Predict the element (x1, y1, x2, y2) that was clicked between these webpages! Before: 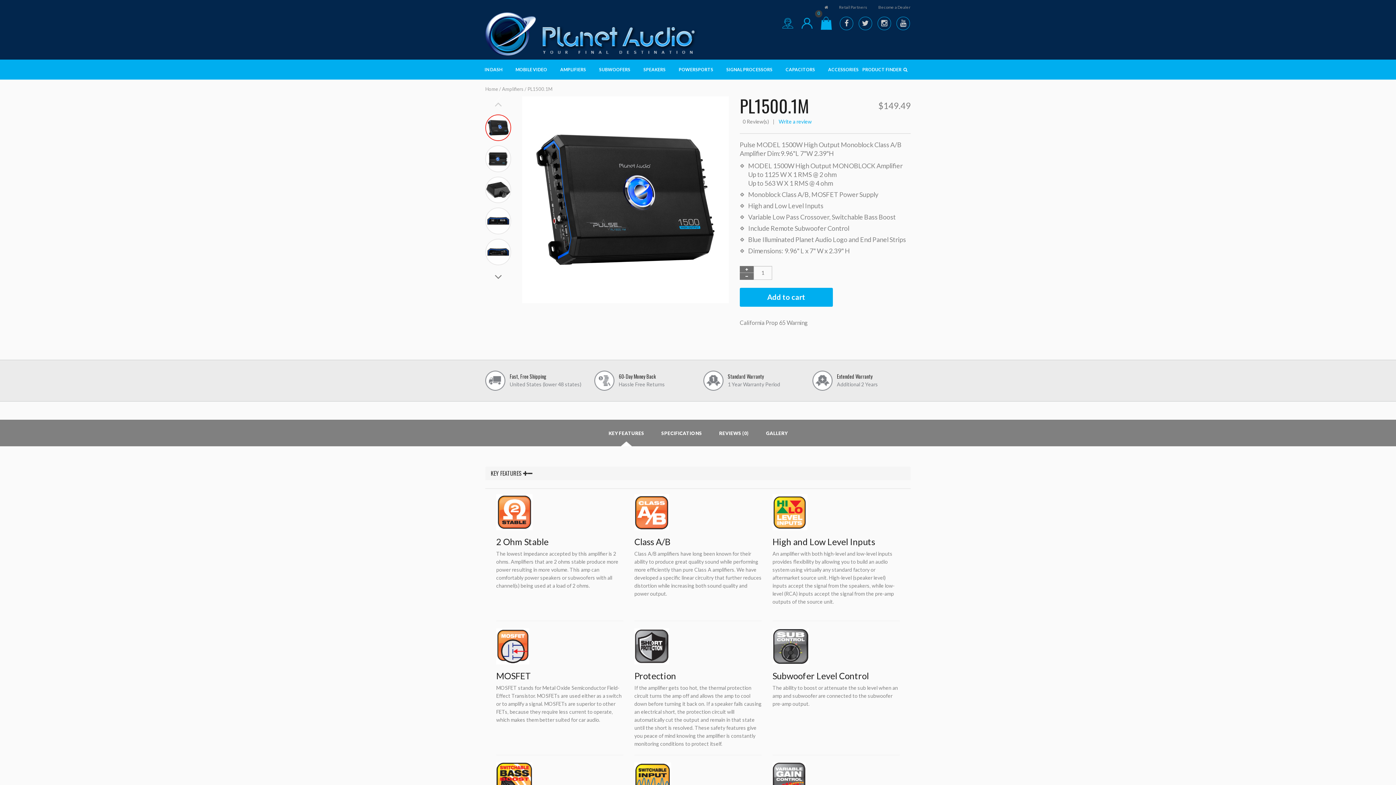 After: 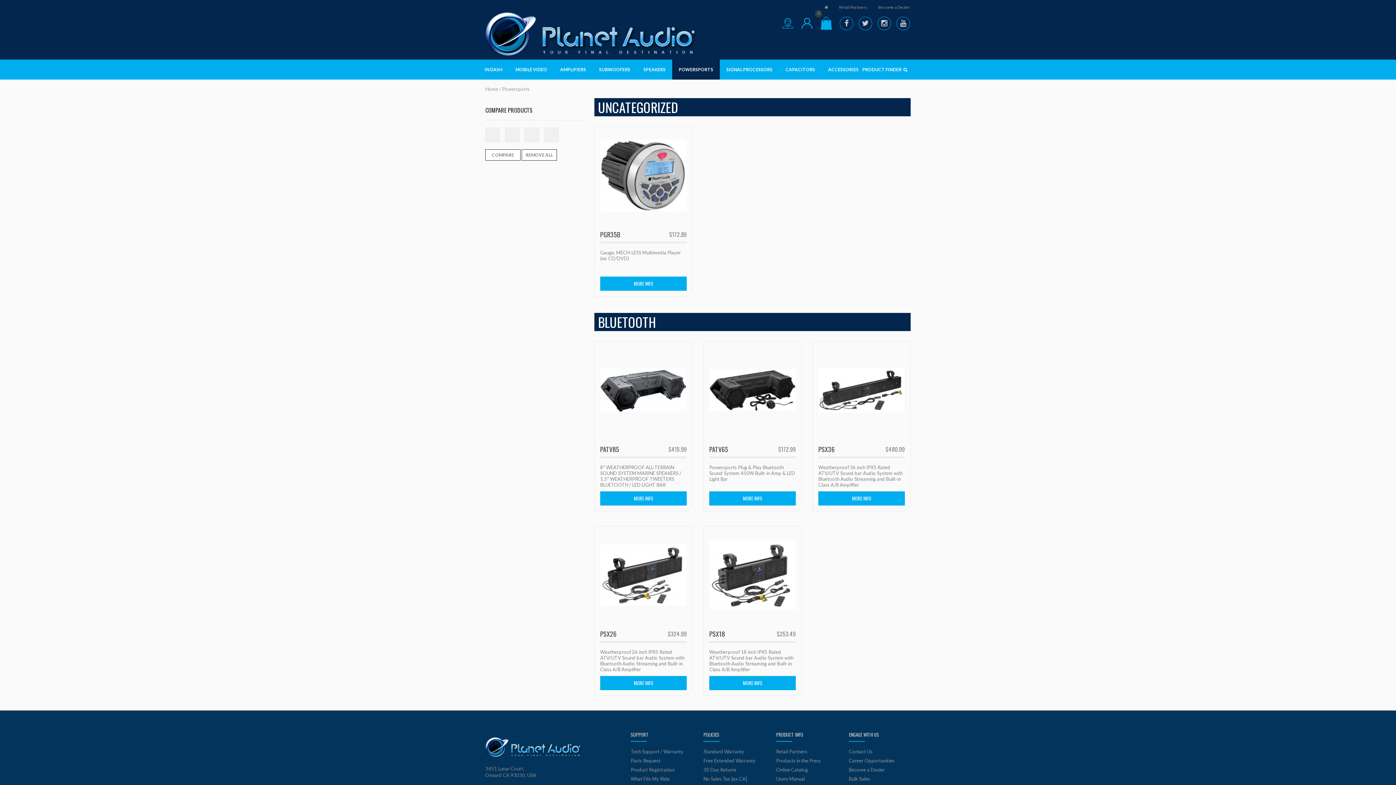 Action: label: POWERSPORTS bbox: (672, 59, 720, 79)